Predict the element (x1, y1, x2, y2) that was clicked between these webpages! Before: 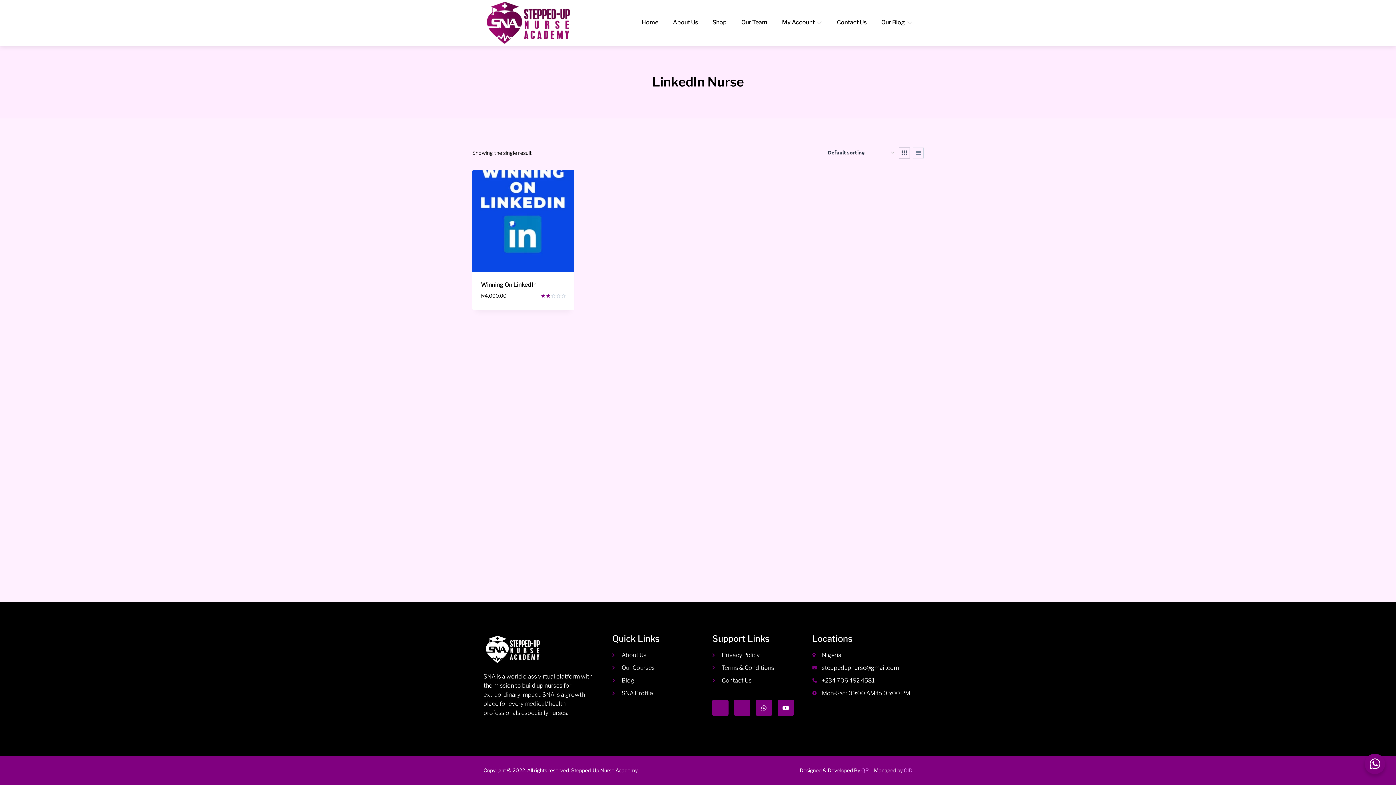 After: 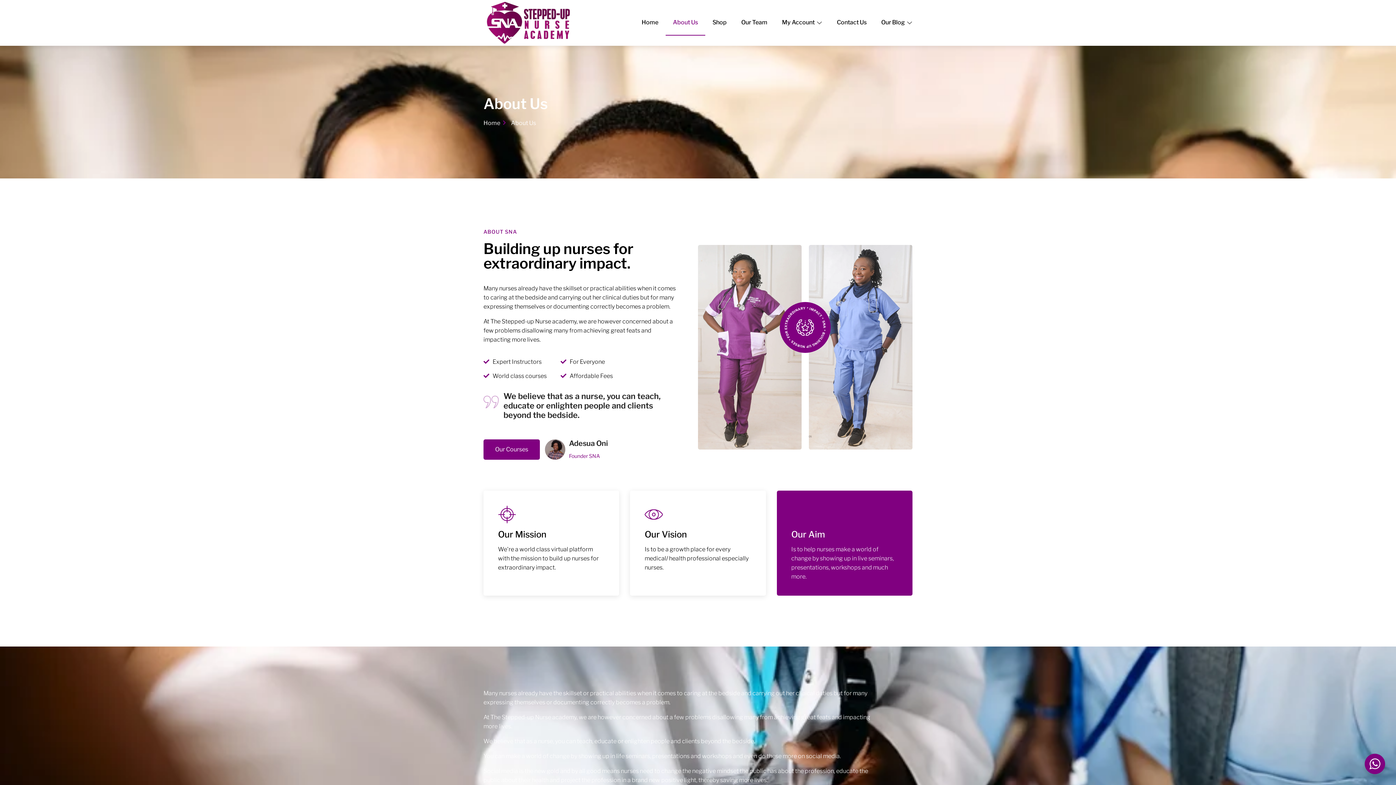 Action: bbox: (612, 650, 712, 660) label: About Us